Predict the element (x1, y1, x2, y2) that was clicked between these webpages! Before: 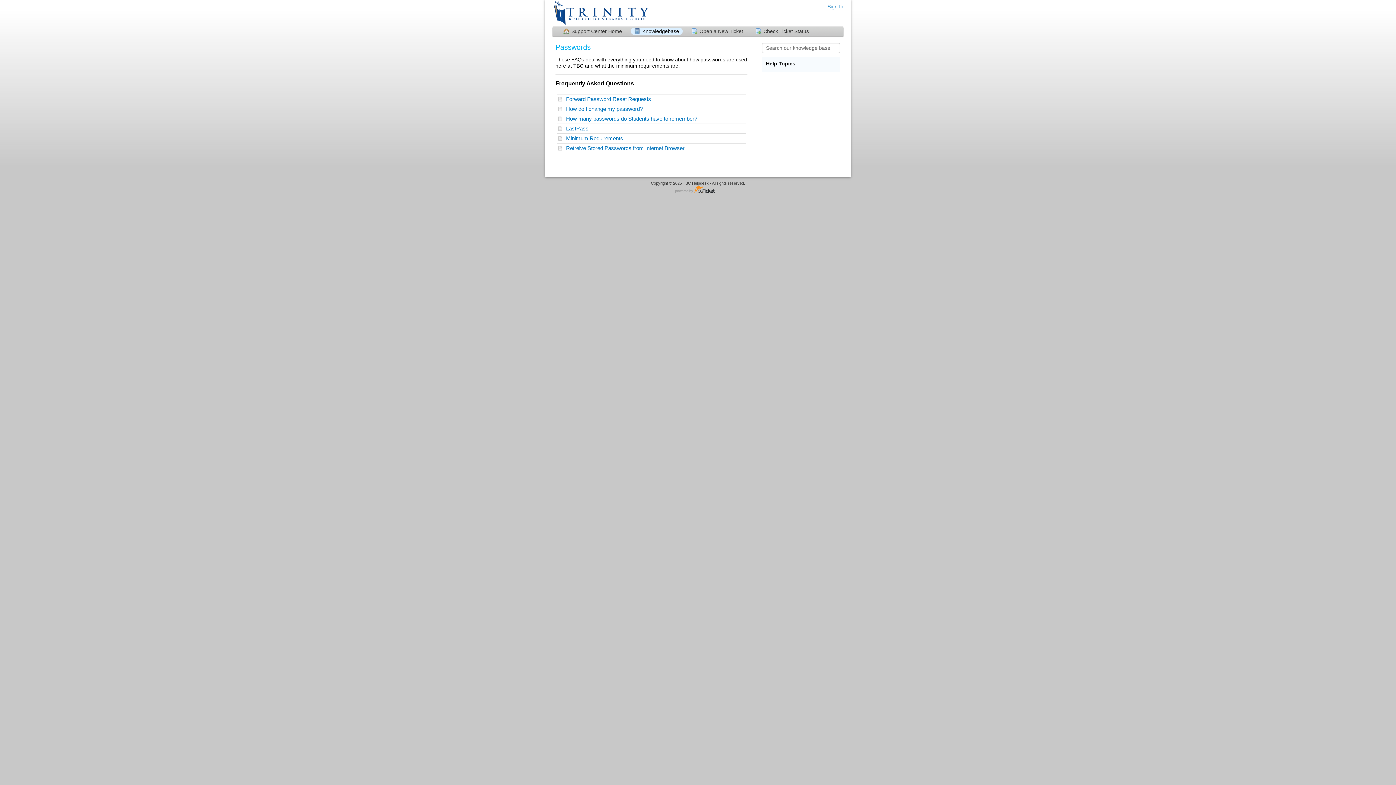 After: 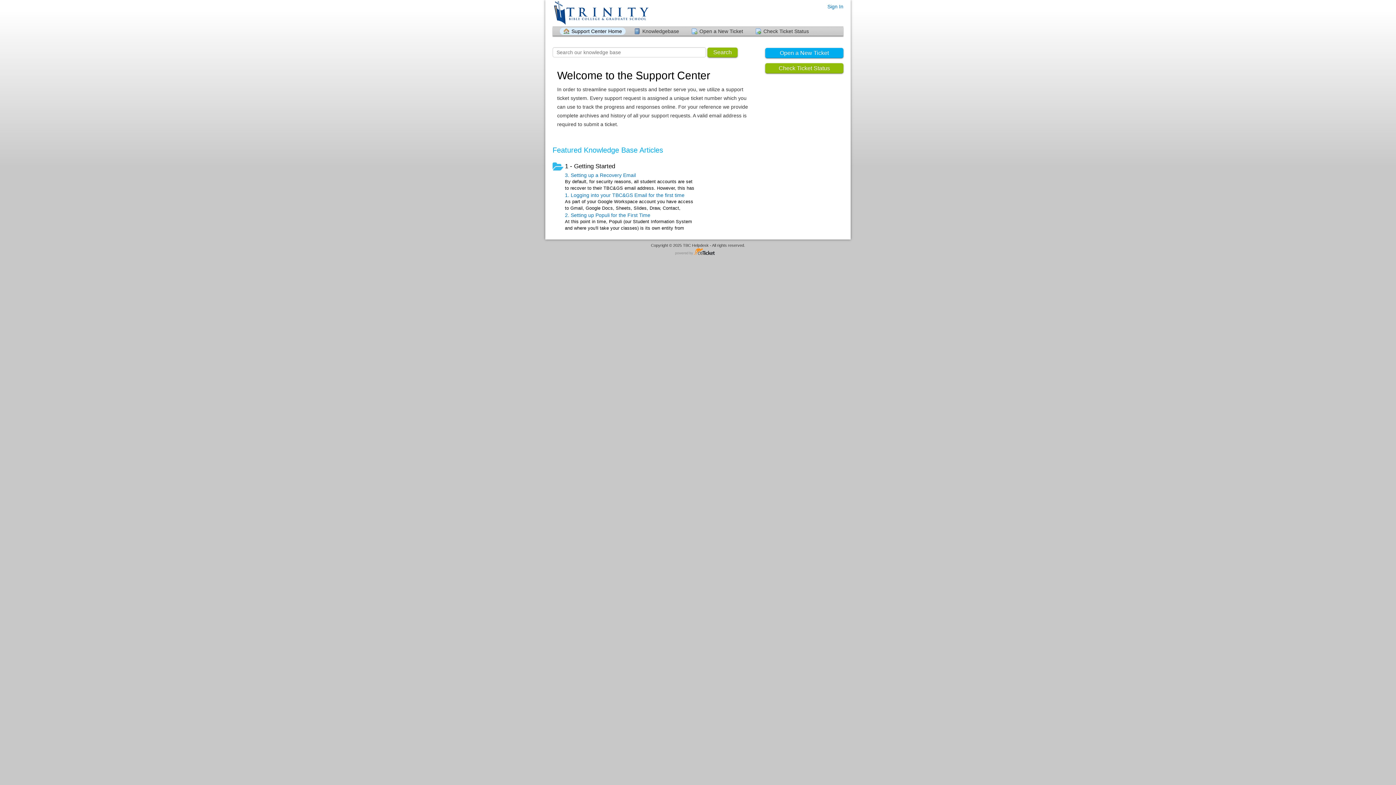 Action: bbox: (552, 0, 648, 25) label:  